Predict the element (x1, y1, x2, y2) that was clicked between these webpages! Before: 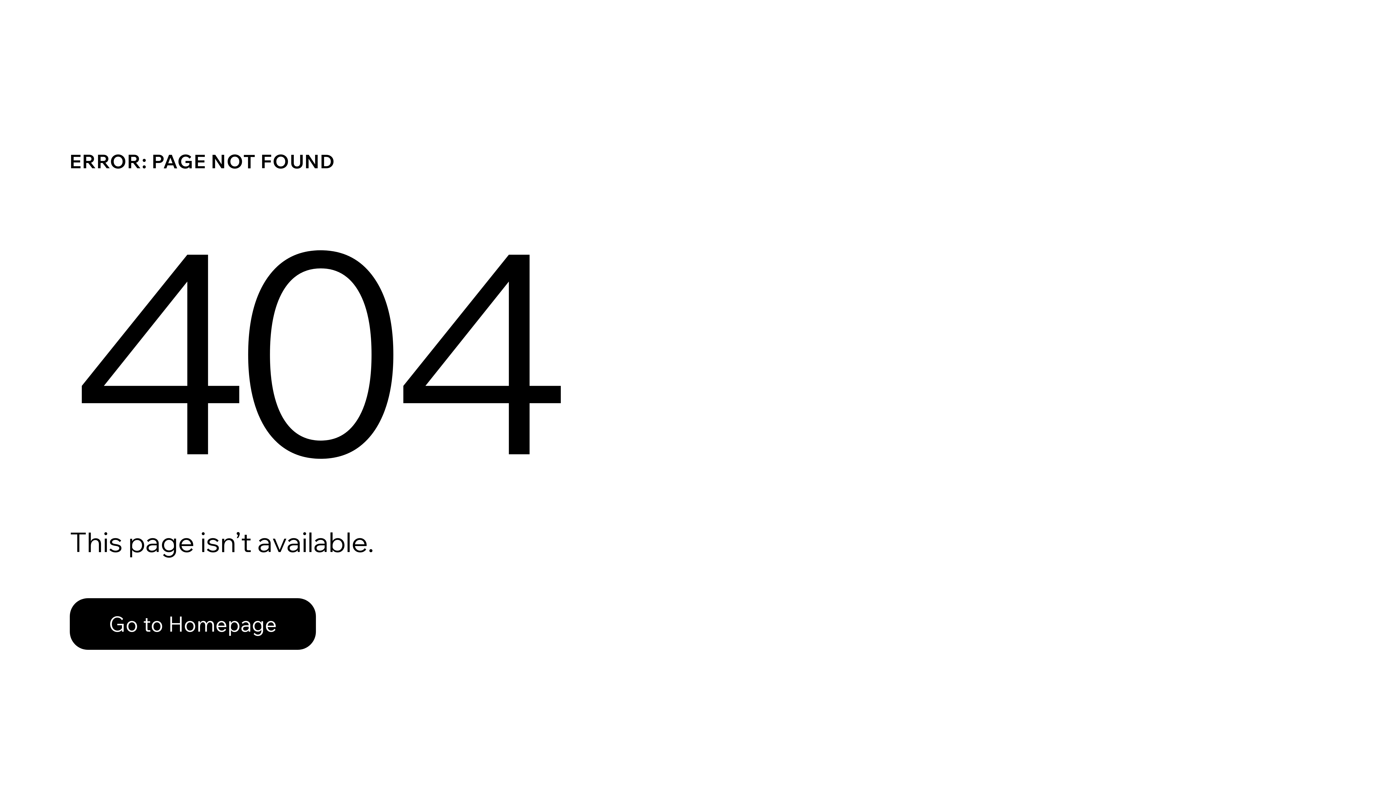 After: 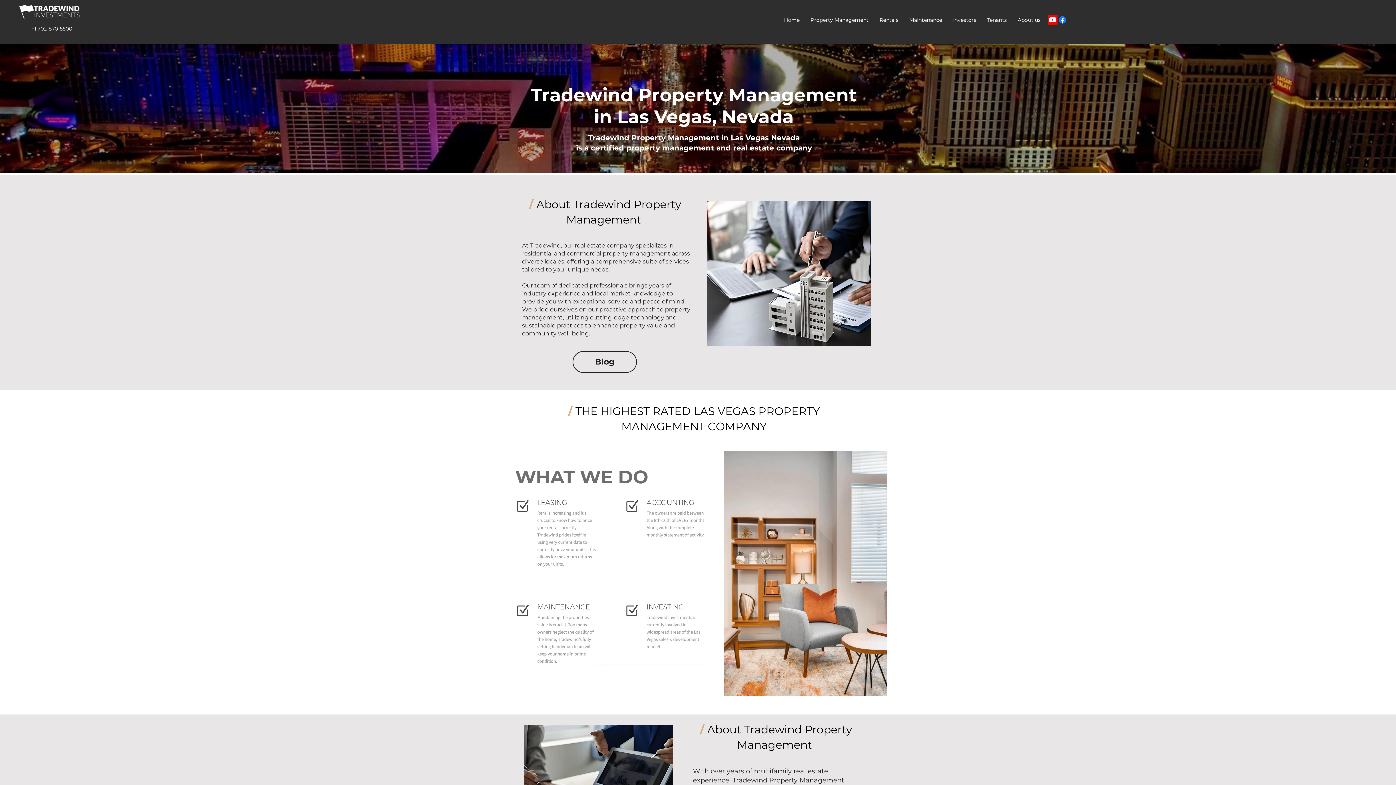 Action: bbox: (69, 582, 768, 659) label: Go to Homepage